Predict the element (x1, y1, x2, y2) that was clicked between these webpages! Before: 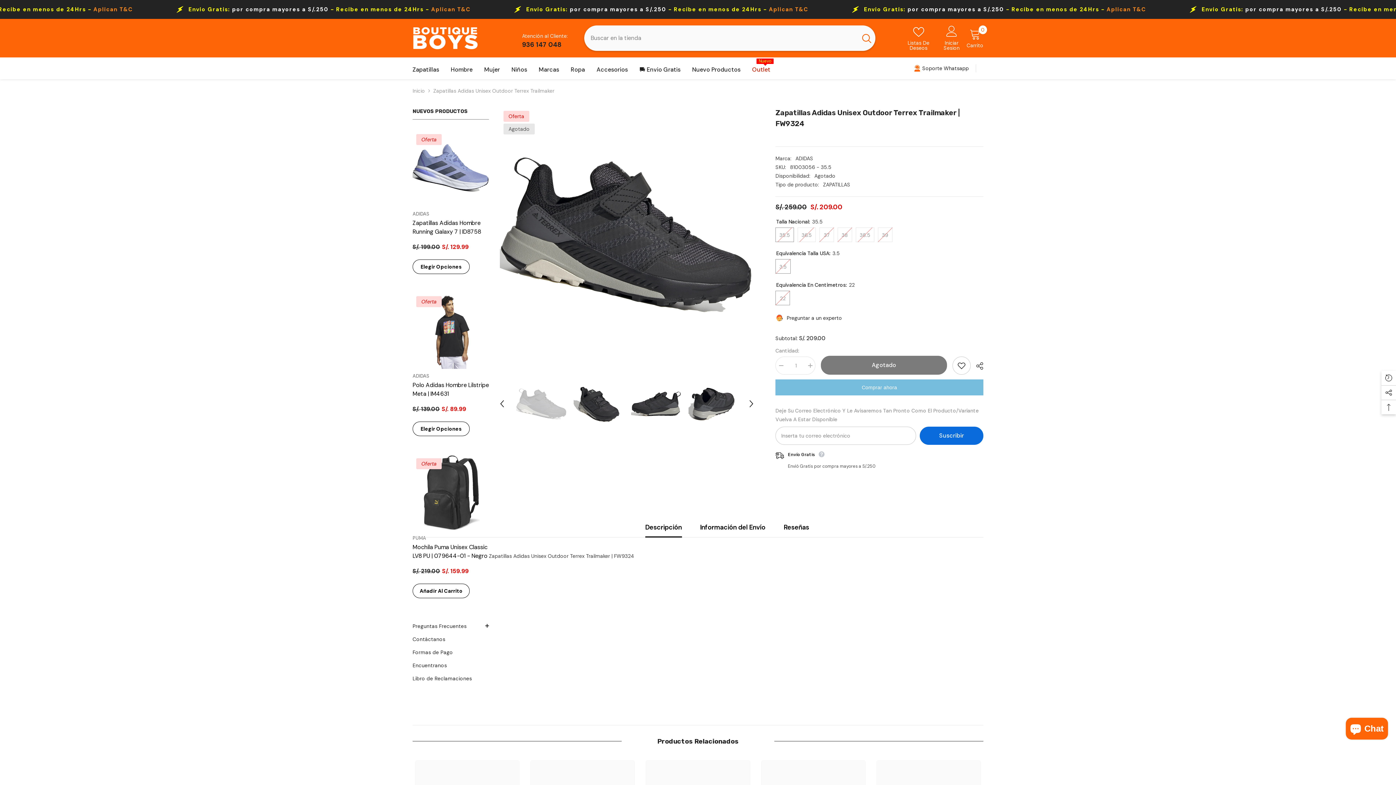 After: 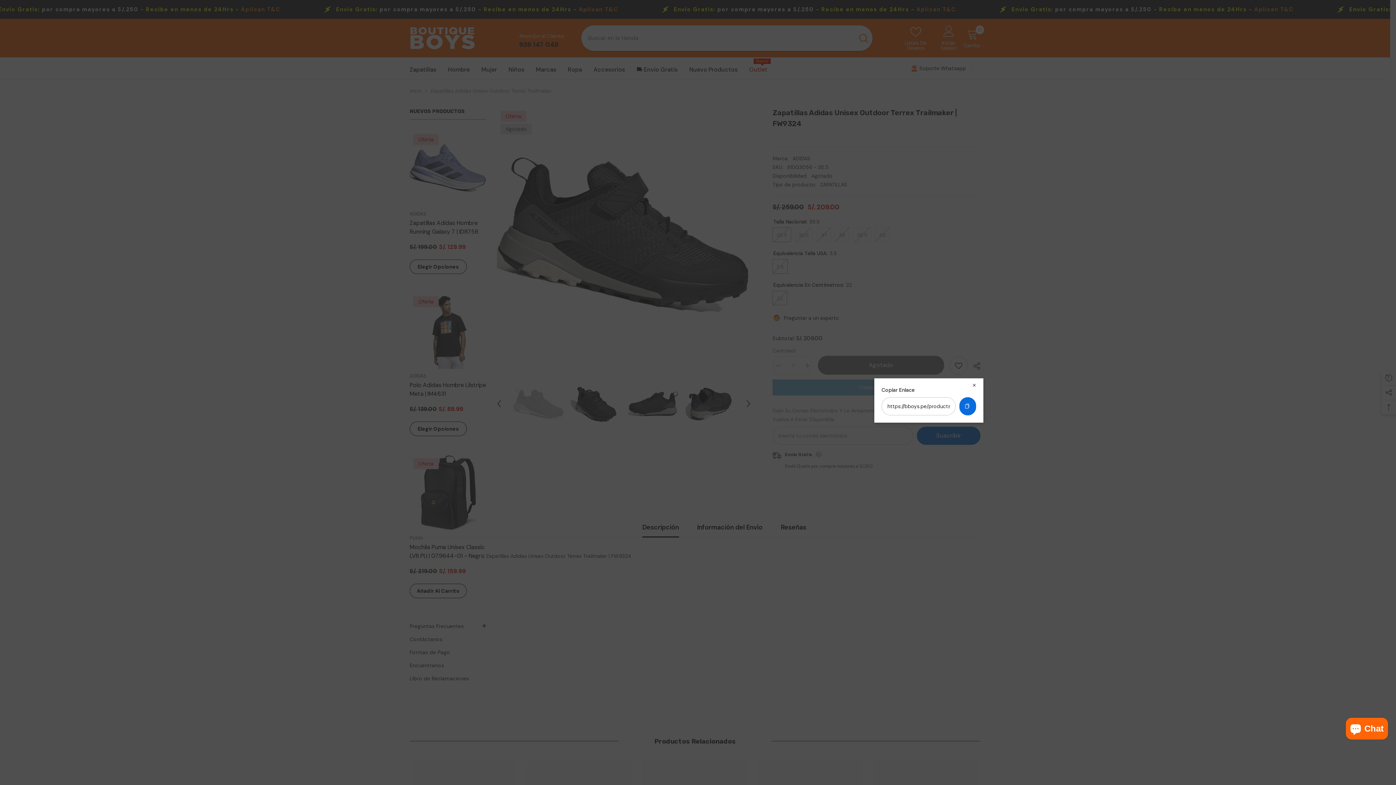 Action: label:  Compartir bbox: (970, 357, 983, 375)